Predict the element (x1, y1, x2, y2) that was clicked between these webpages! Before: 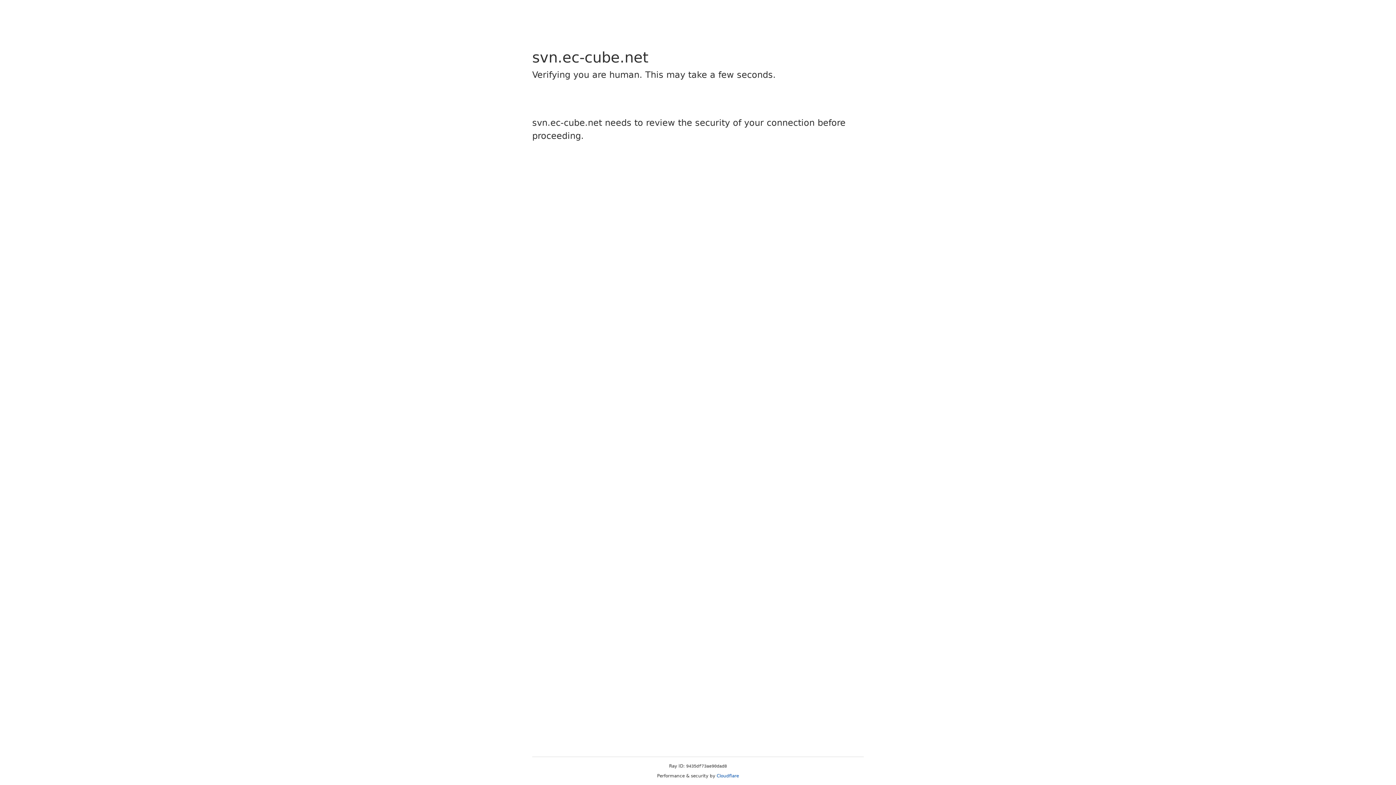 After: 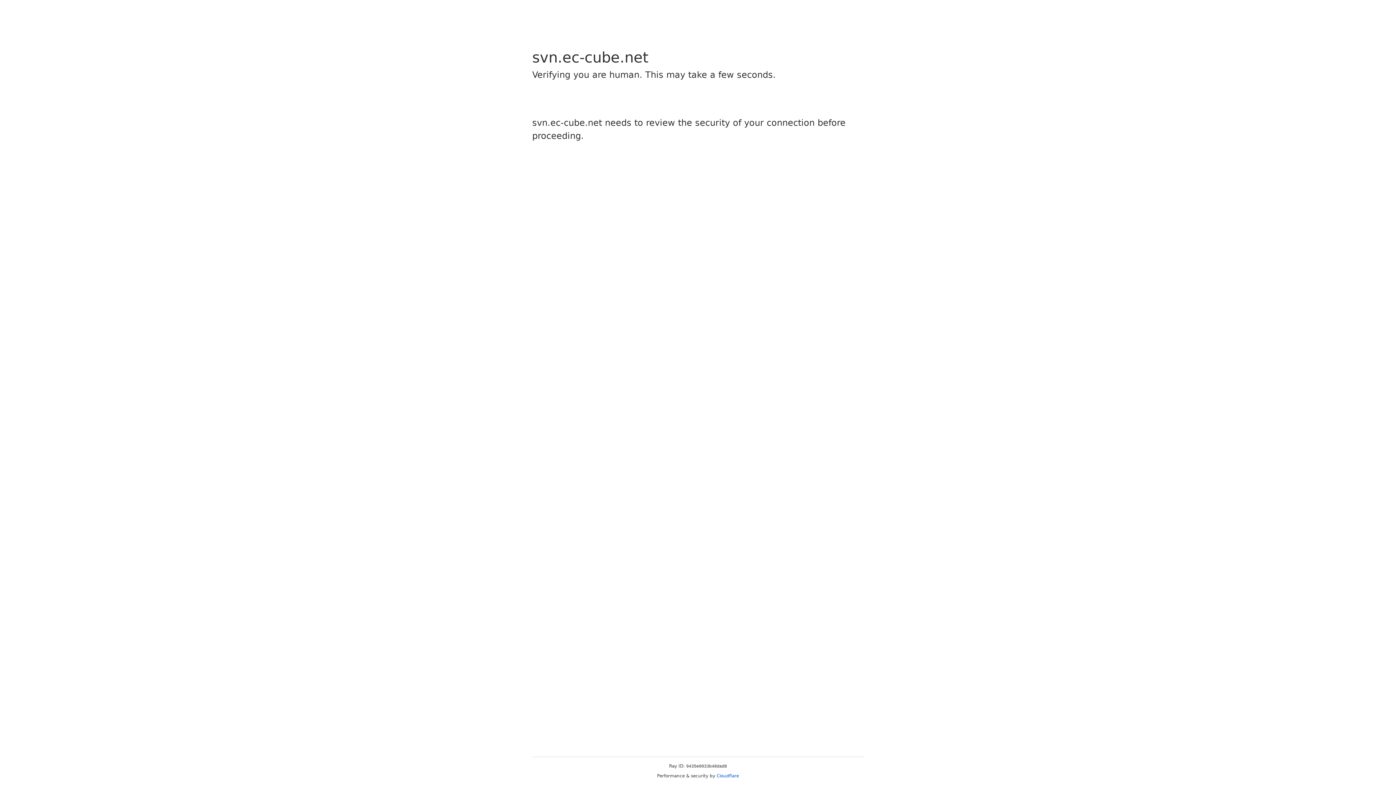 Action: bbox: (716, 773, 739, 778) label: Cloudflare